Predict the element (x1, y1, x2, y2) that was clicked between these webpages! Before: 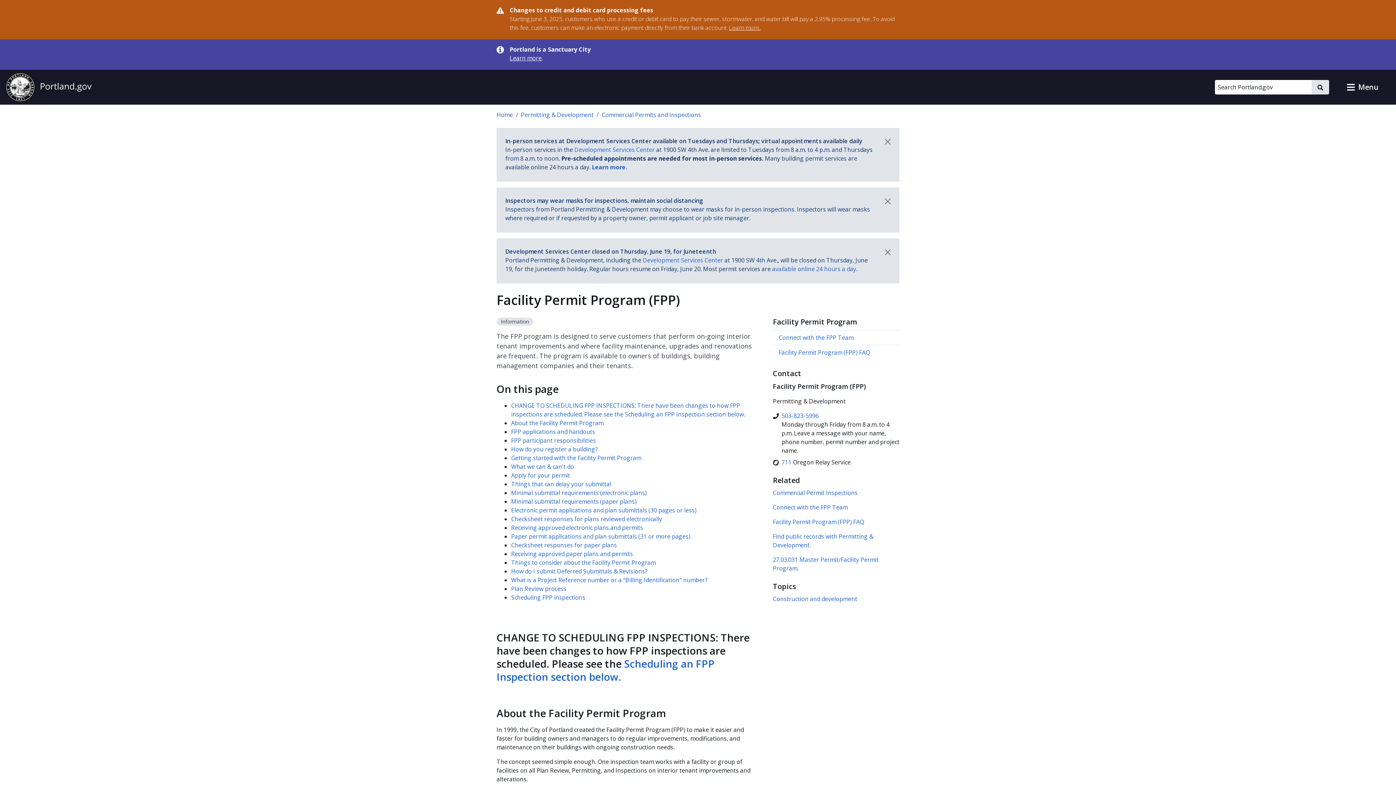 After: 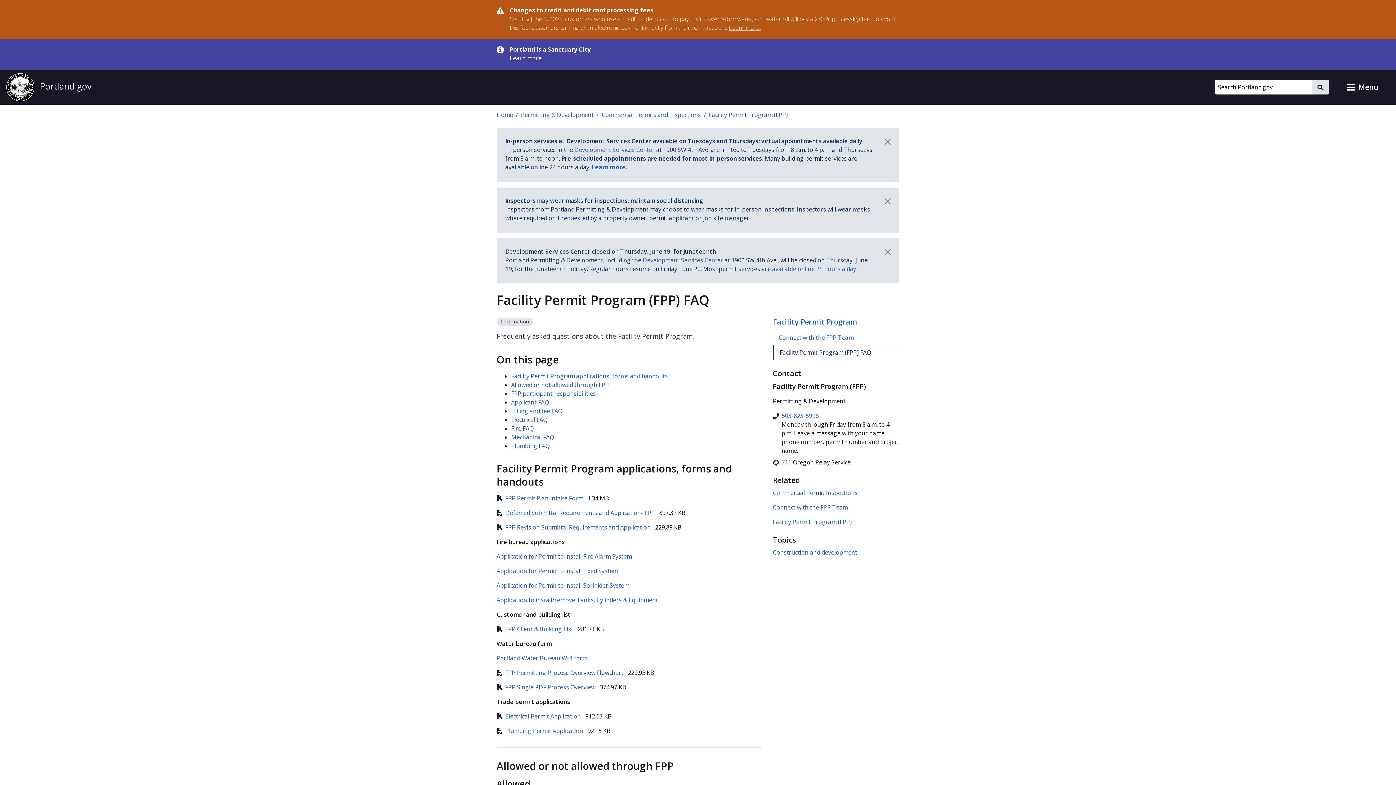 Action: label: Facility Permit Program (FPP) FAQ bbox: (773, 345, 899, 360)